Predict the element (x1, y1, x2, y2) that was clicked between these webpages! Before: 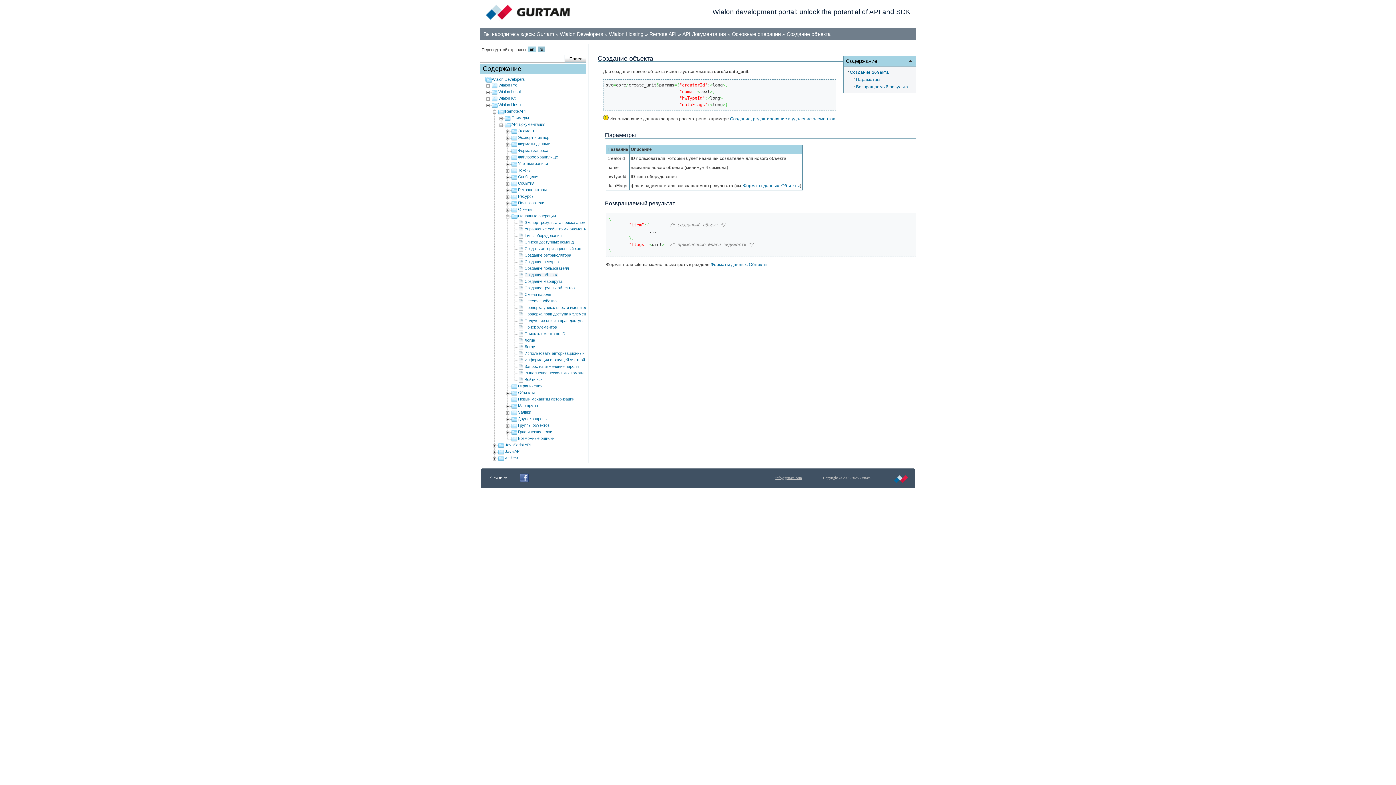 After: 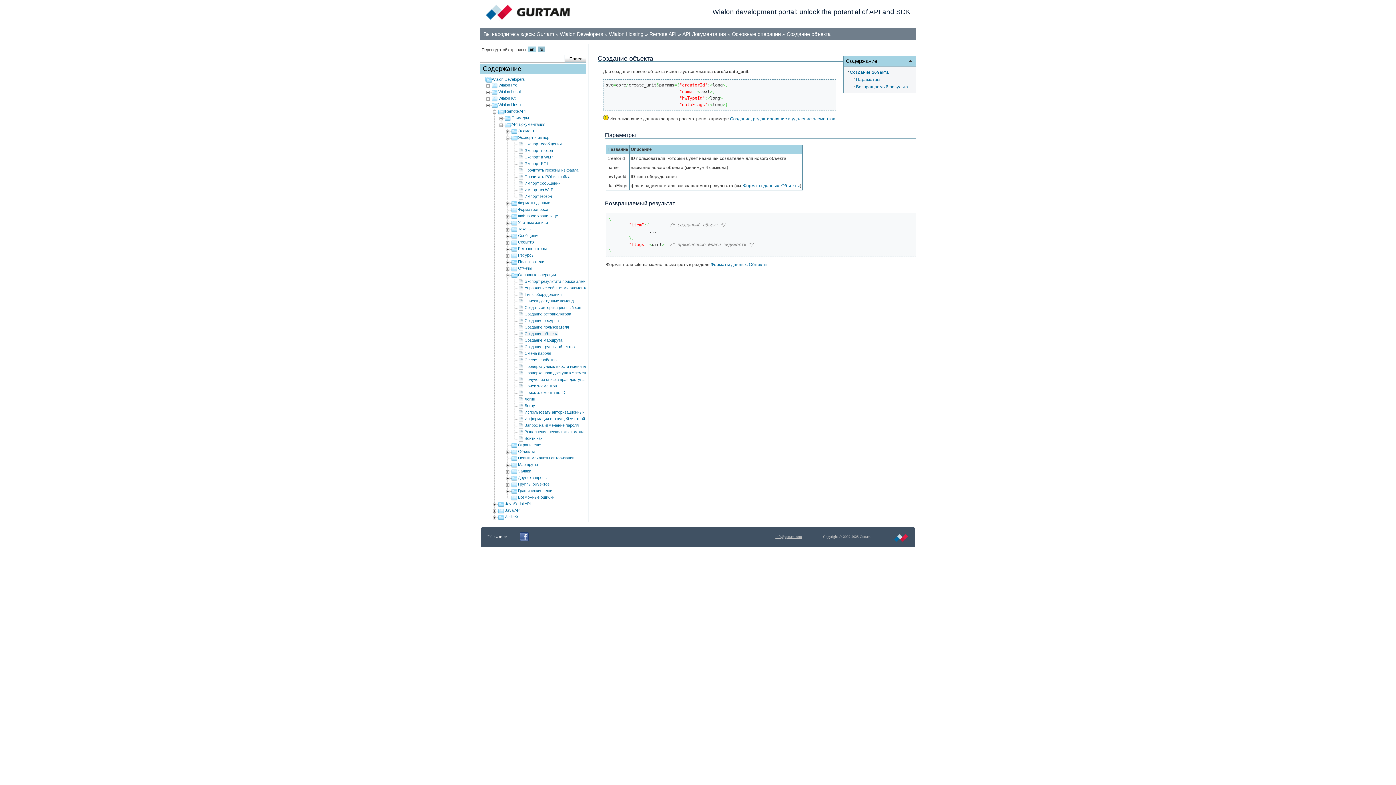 Action: bbox: (505, 135, 511, 139)